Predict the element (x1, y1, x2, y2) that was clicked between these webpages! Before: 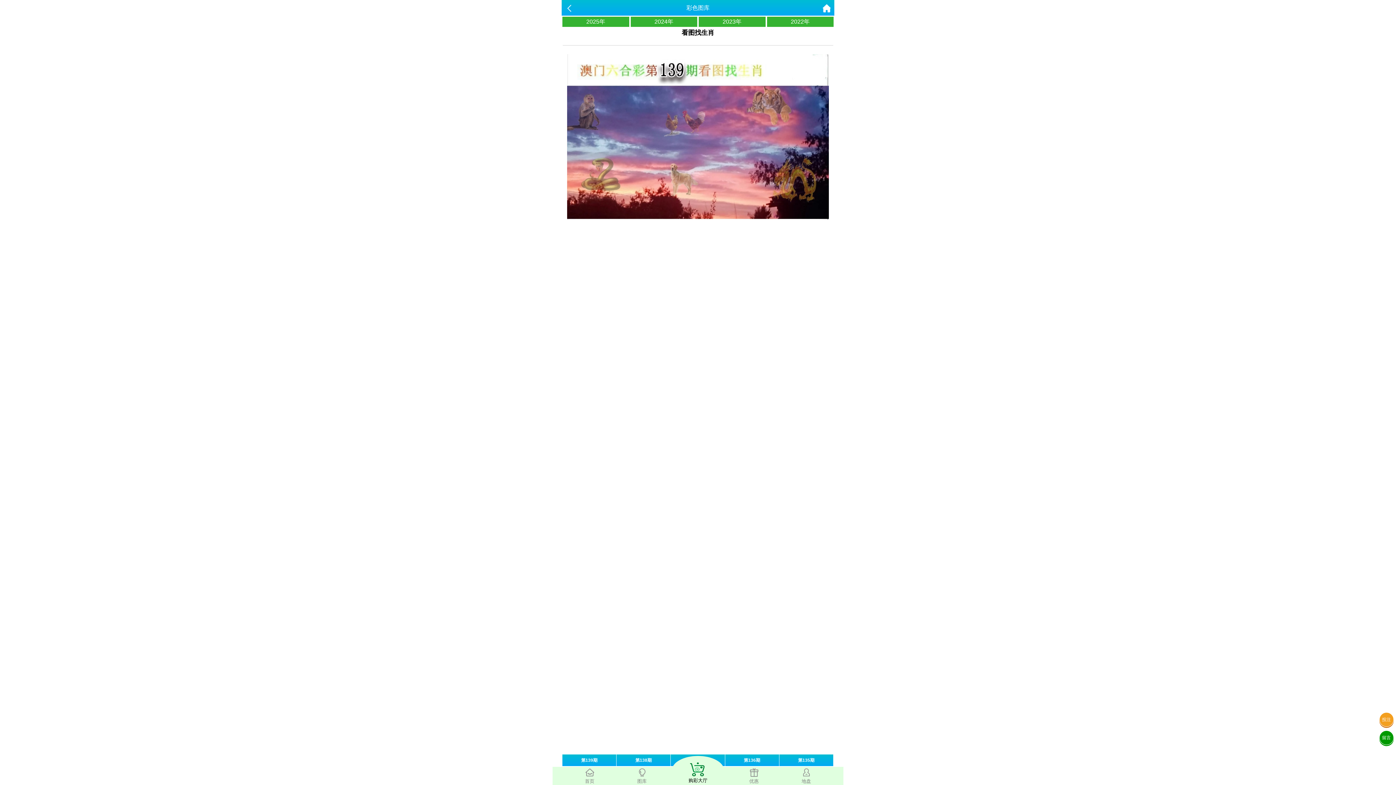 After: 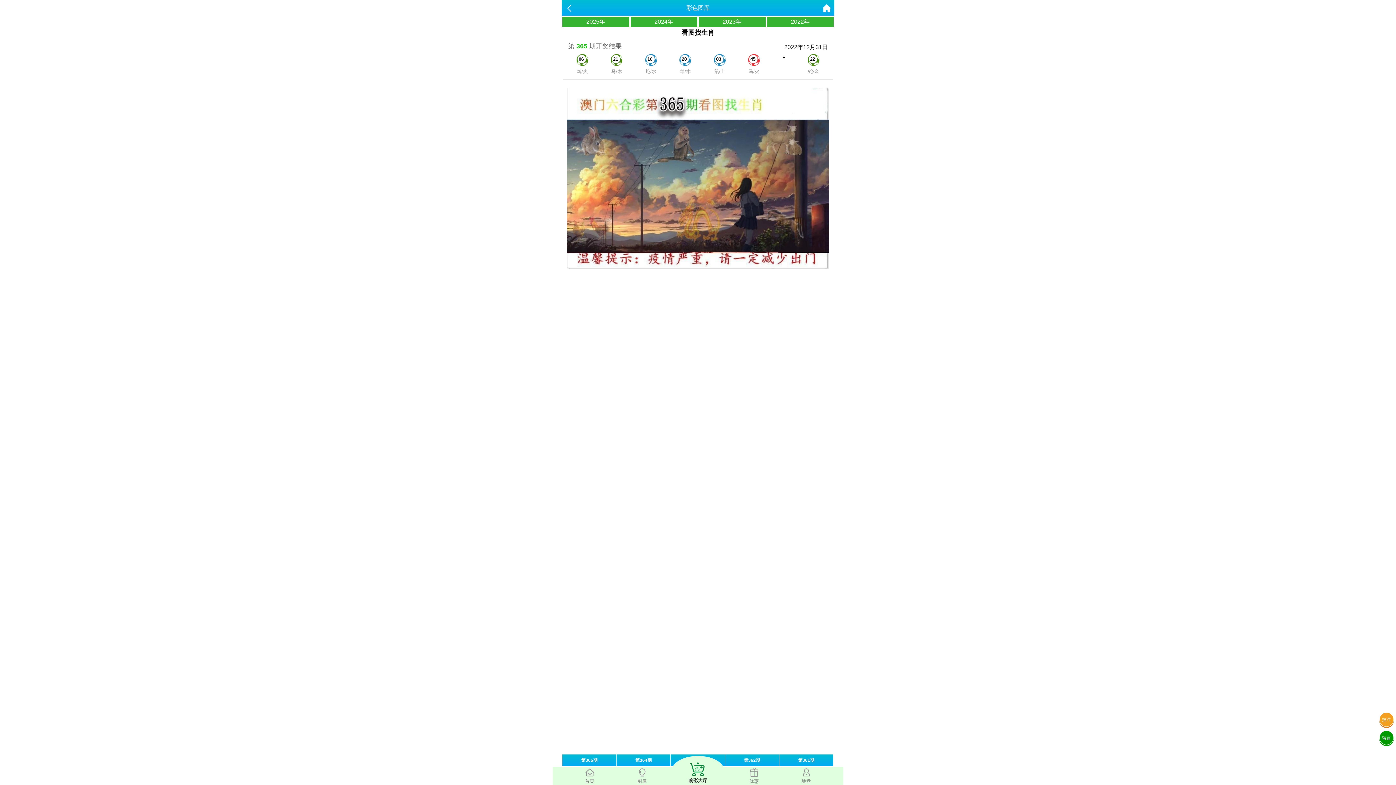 Action: bbox: (767, 16, 833, 26) label: 2022年